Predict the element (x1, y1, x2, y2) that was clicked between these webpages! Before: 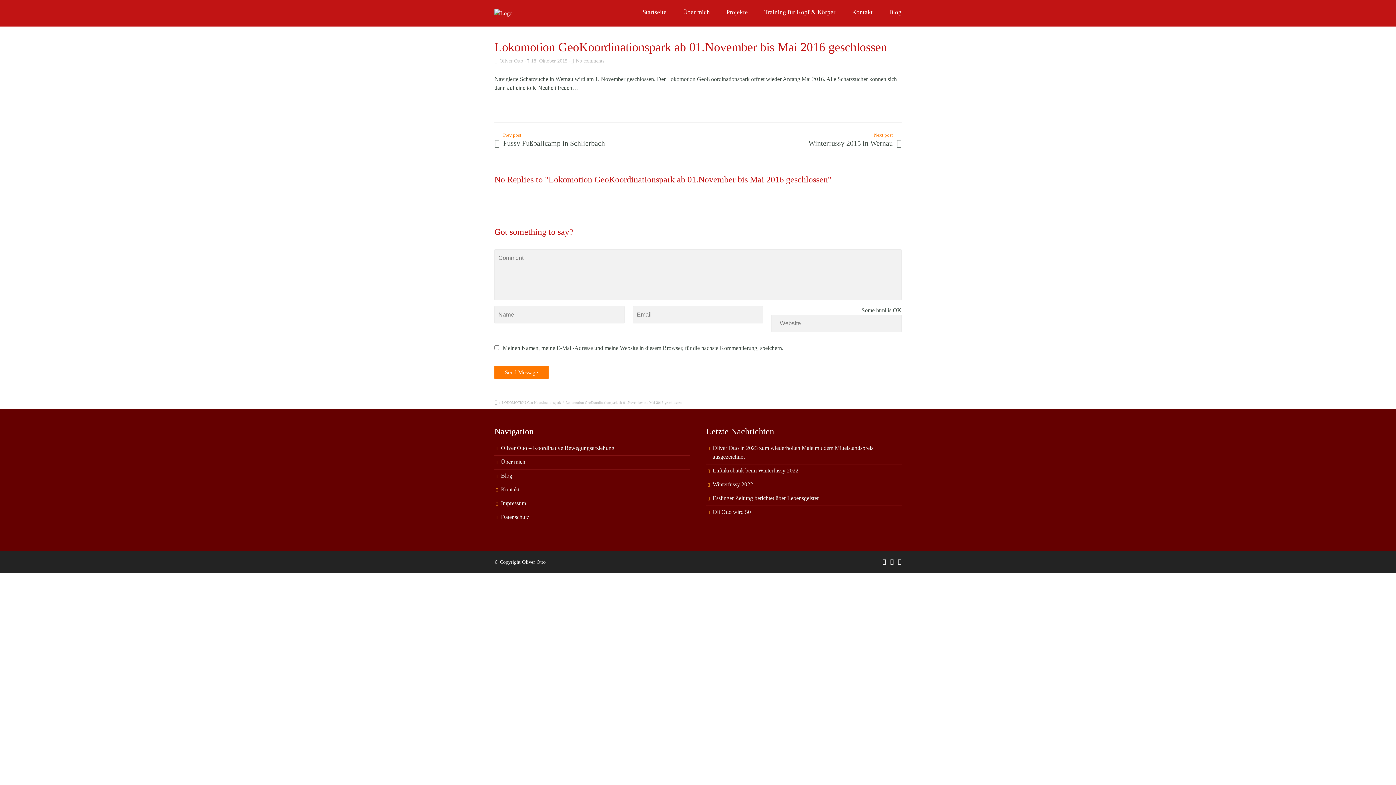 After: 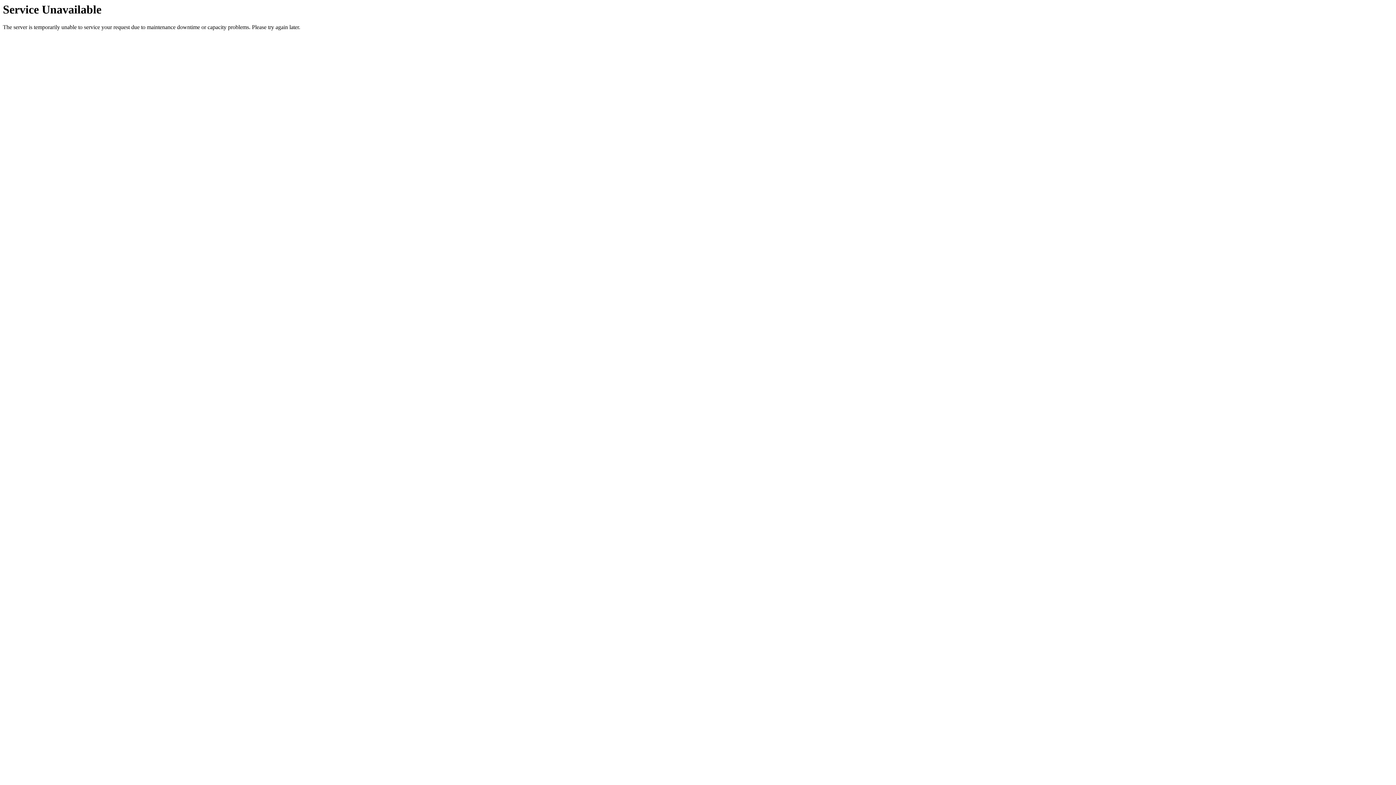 Action: label: Winterfussy 2015 in Wernau bbox: (712, 139, 893, 147)